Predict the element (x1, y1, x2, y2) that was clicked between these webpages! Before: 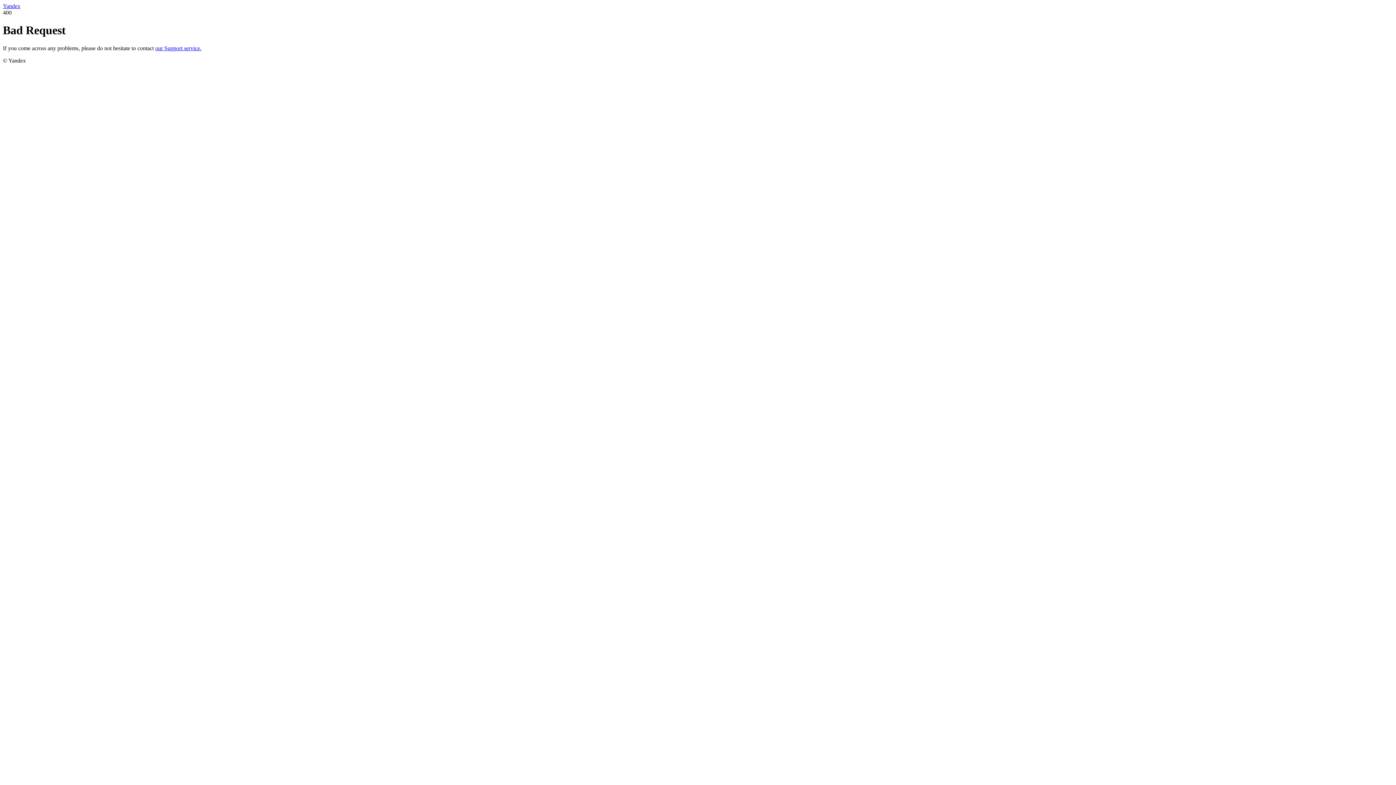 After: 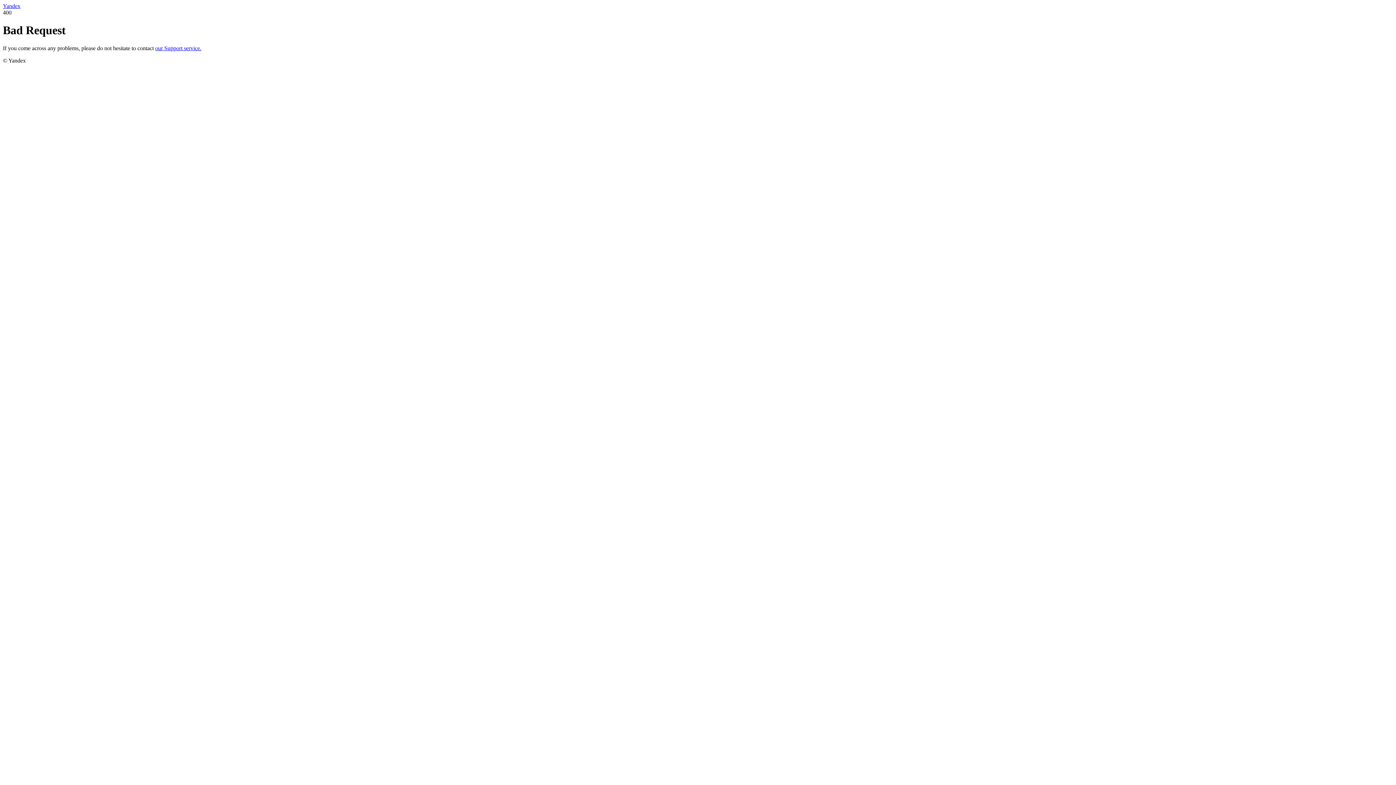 Action: label: our Support service. bbox: (155, 45, 201, 51)